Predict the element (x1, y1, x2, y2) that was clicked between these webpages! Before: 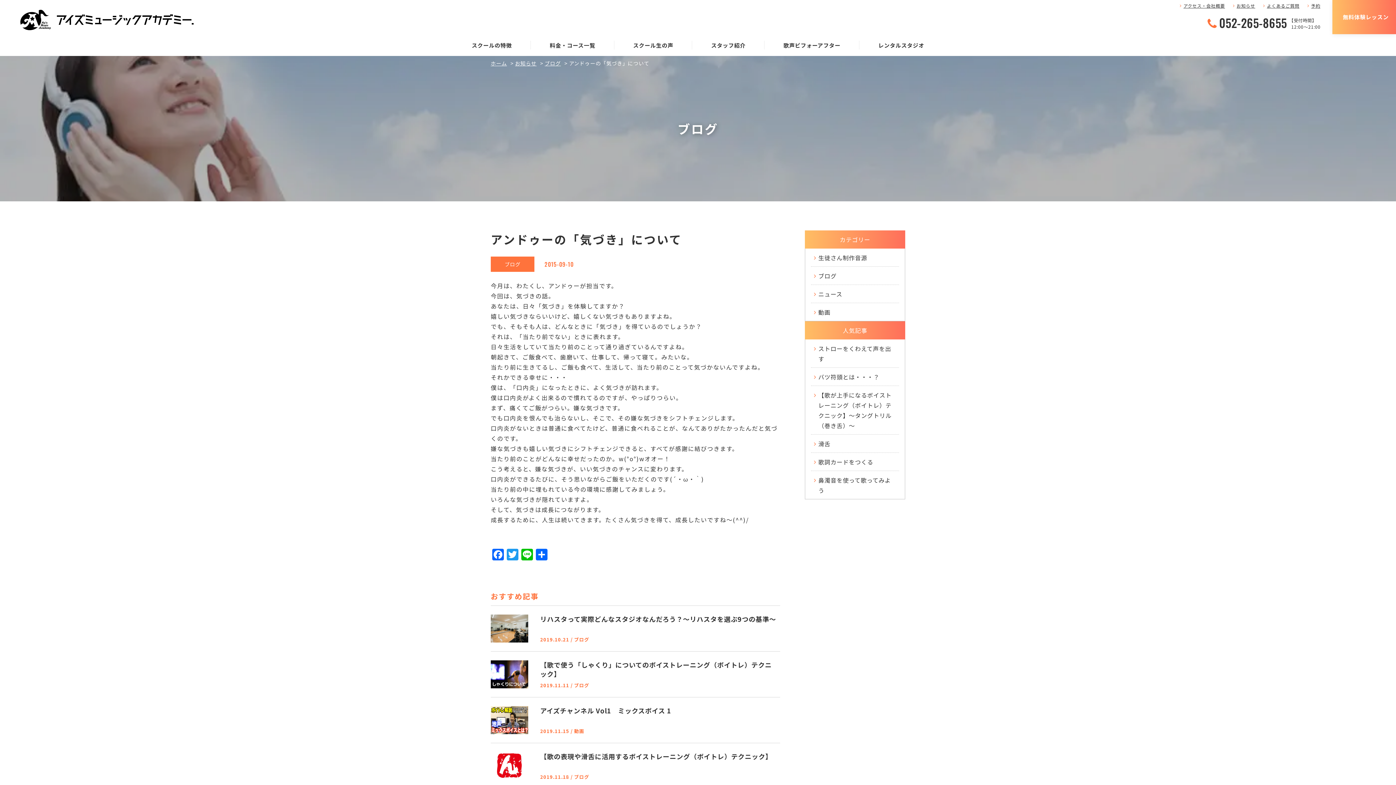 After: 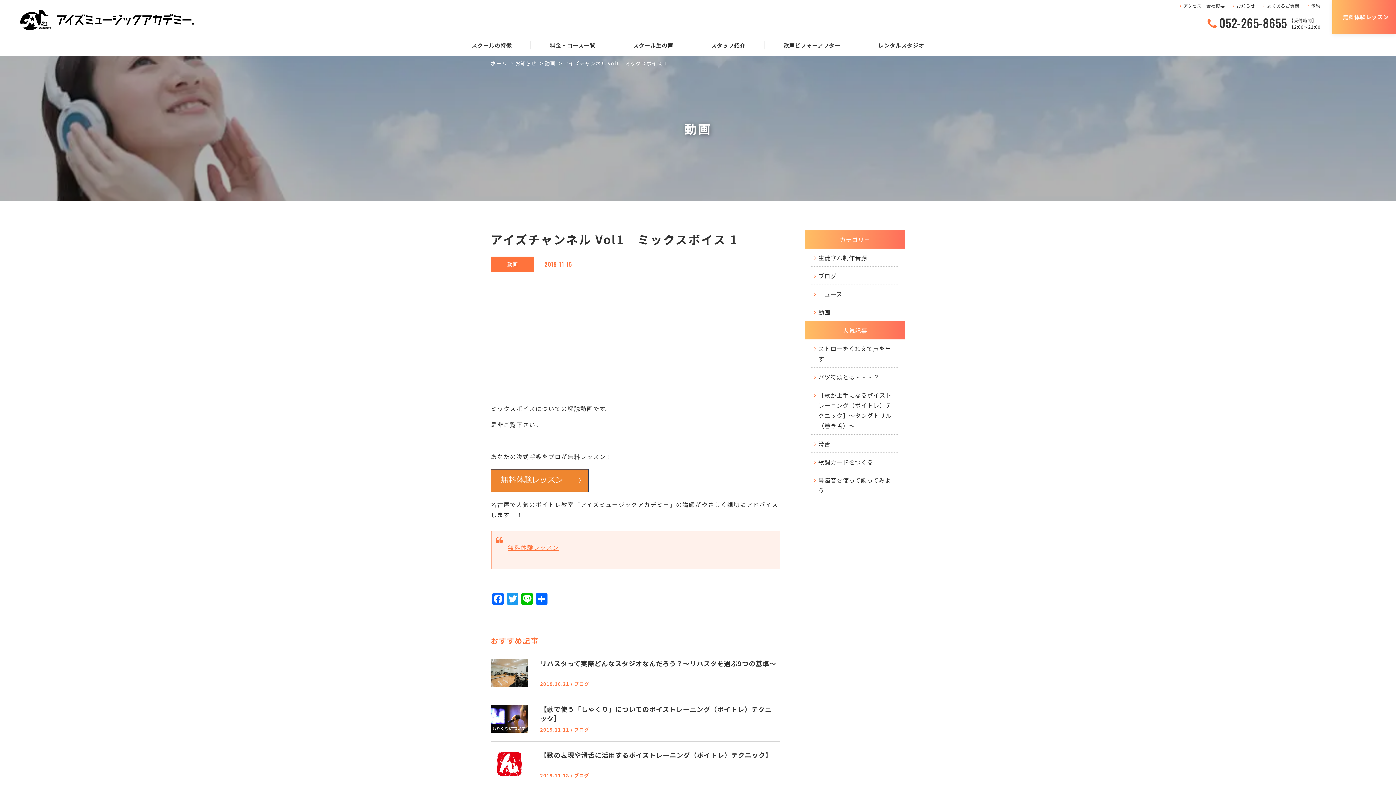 Action: bbox: (490, 697, 780, 743) label: アイズチャンネル Vol1　ミックスボイス 1
2019.11.15 / 動画